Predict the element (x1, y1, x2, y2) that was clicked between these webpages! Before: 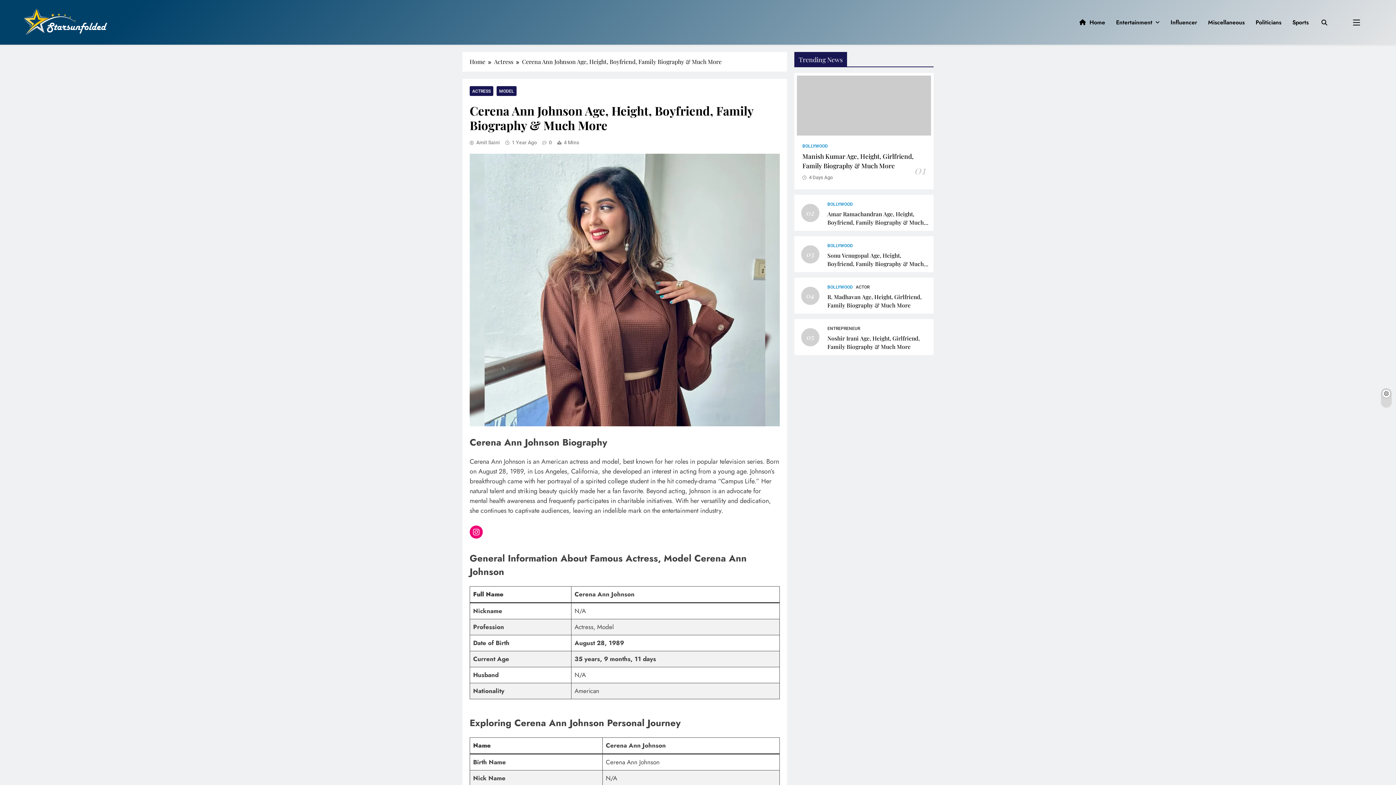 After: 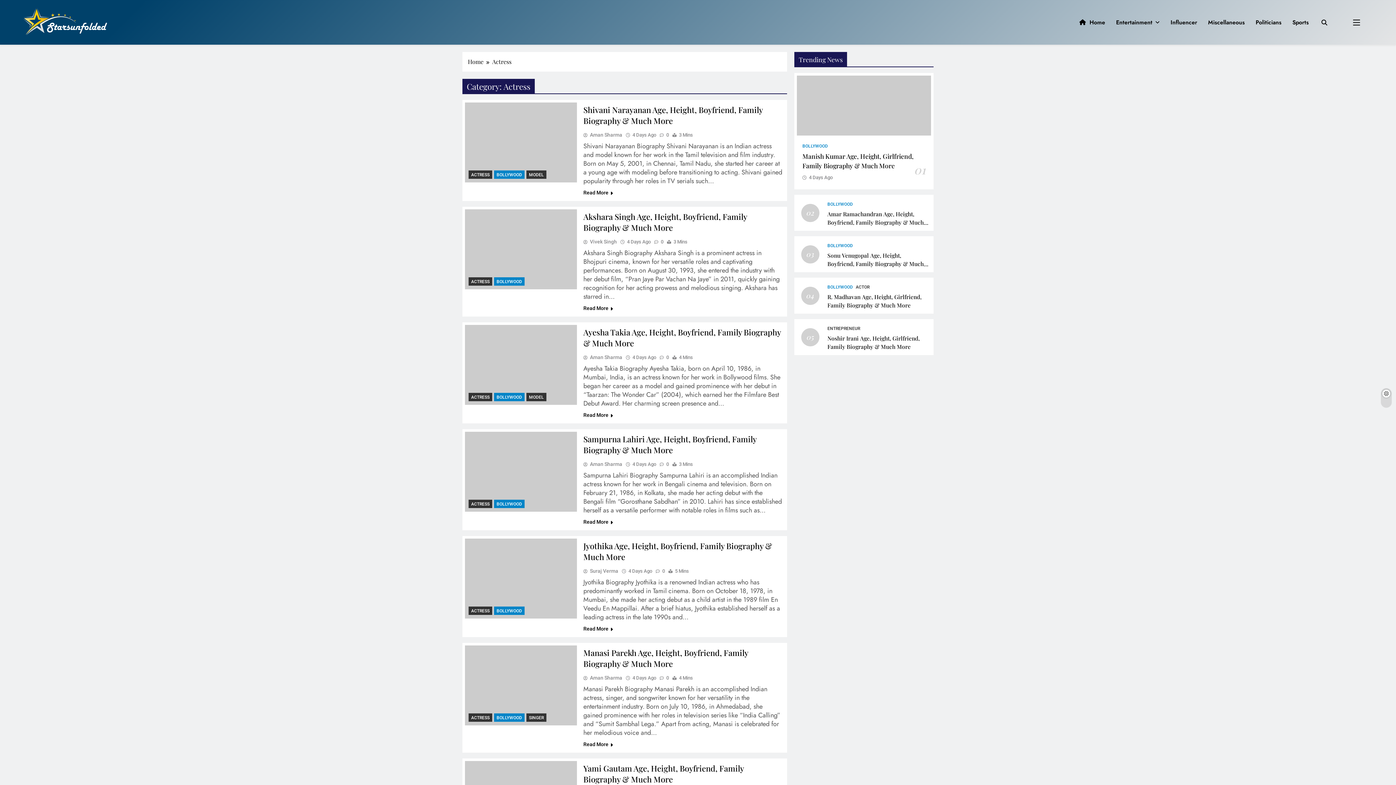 Action: bbox: (469, 86, 493, 96) label: ACTRESS